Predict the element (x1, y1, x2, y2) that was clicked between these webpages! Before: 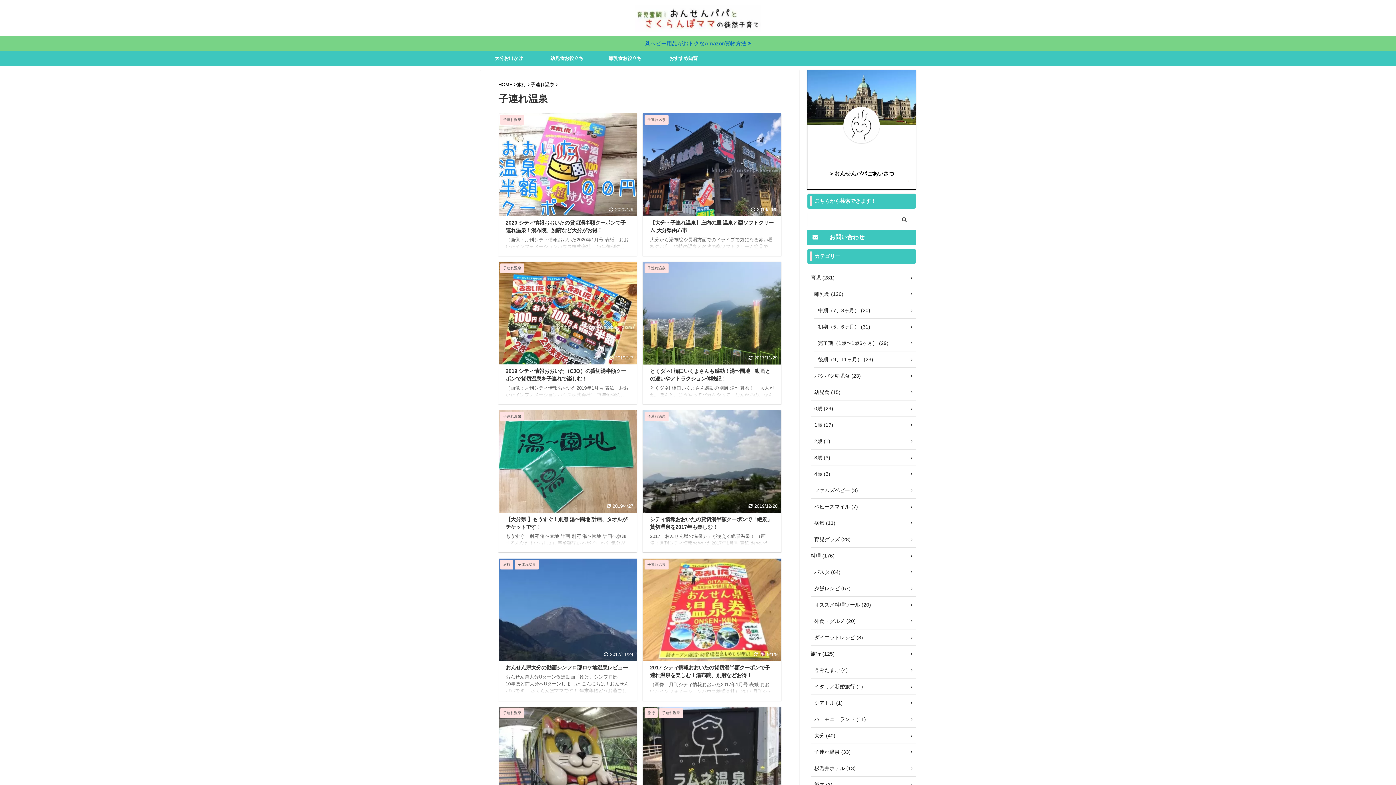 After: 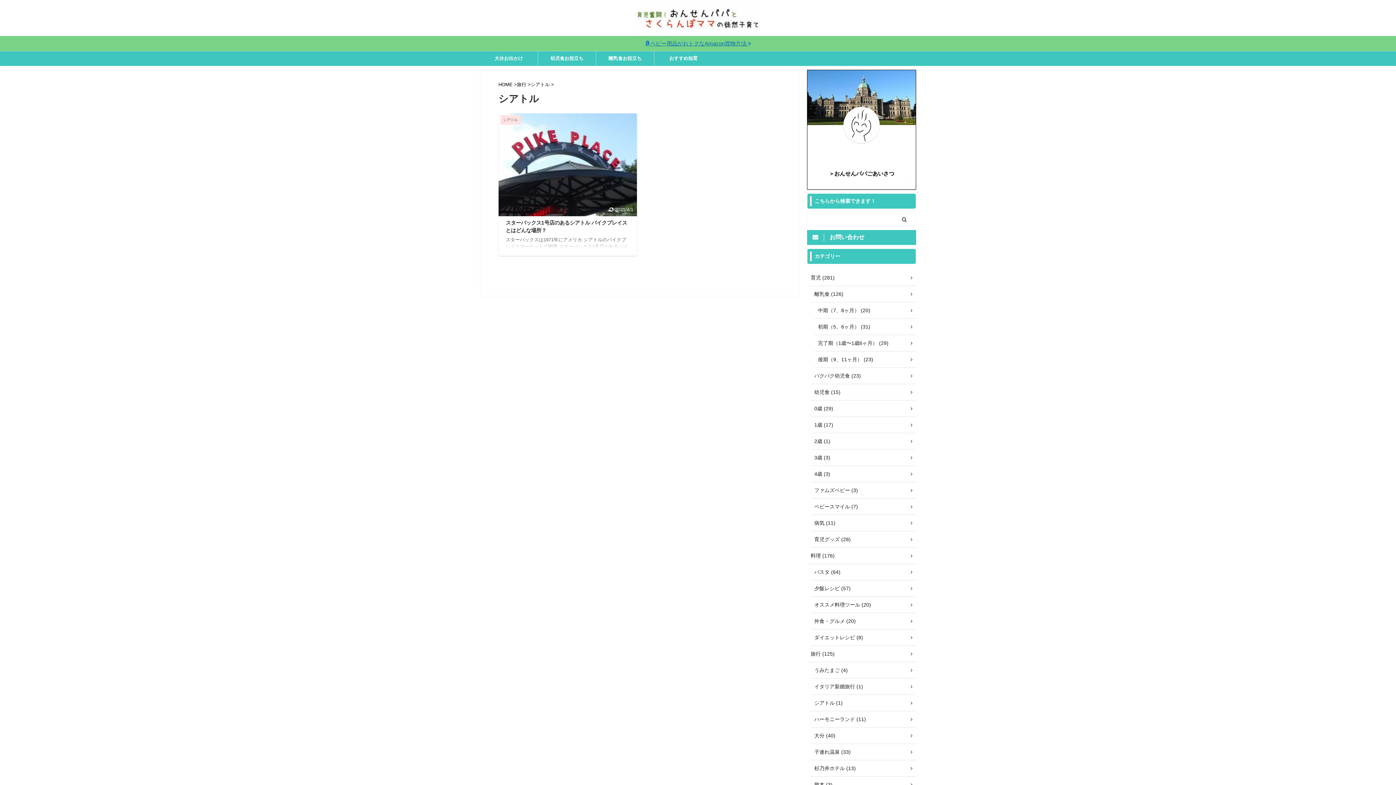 Action: label: シアトル (1) bbox: (810, 695, 916, 711)